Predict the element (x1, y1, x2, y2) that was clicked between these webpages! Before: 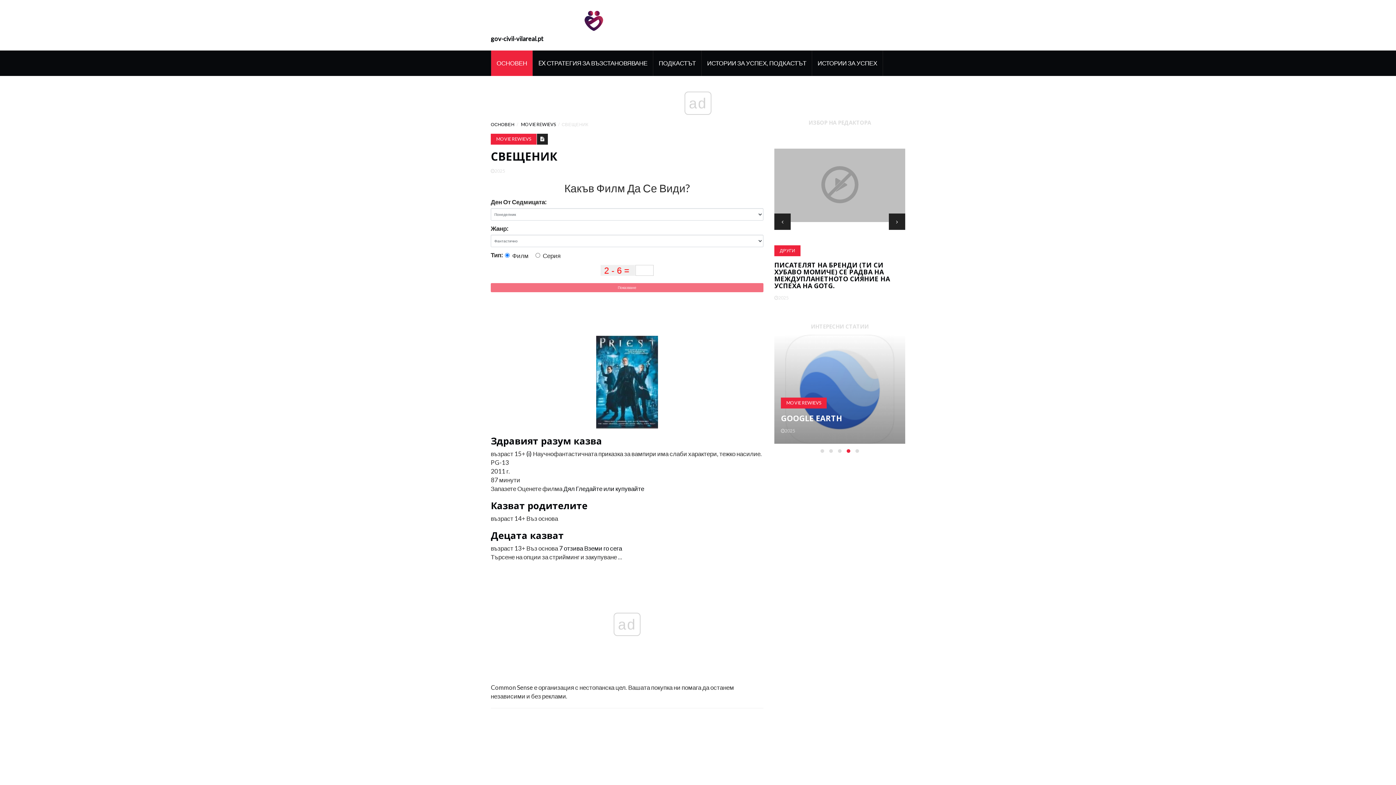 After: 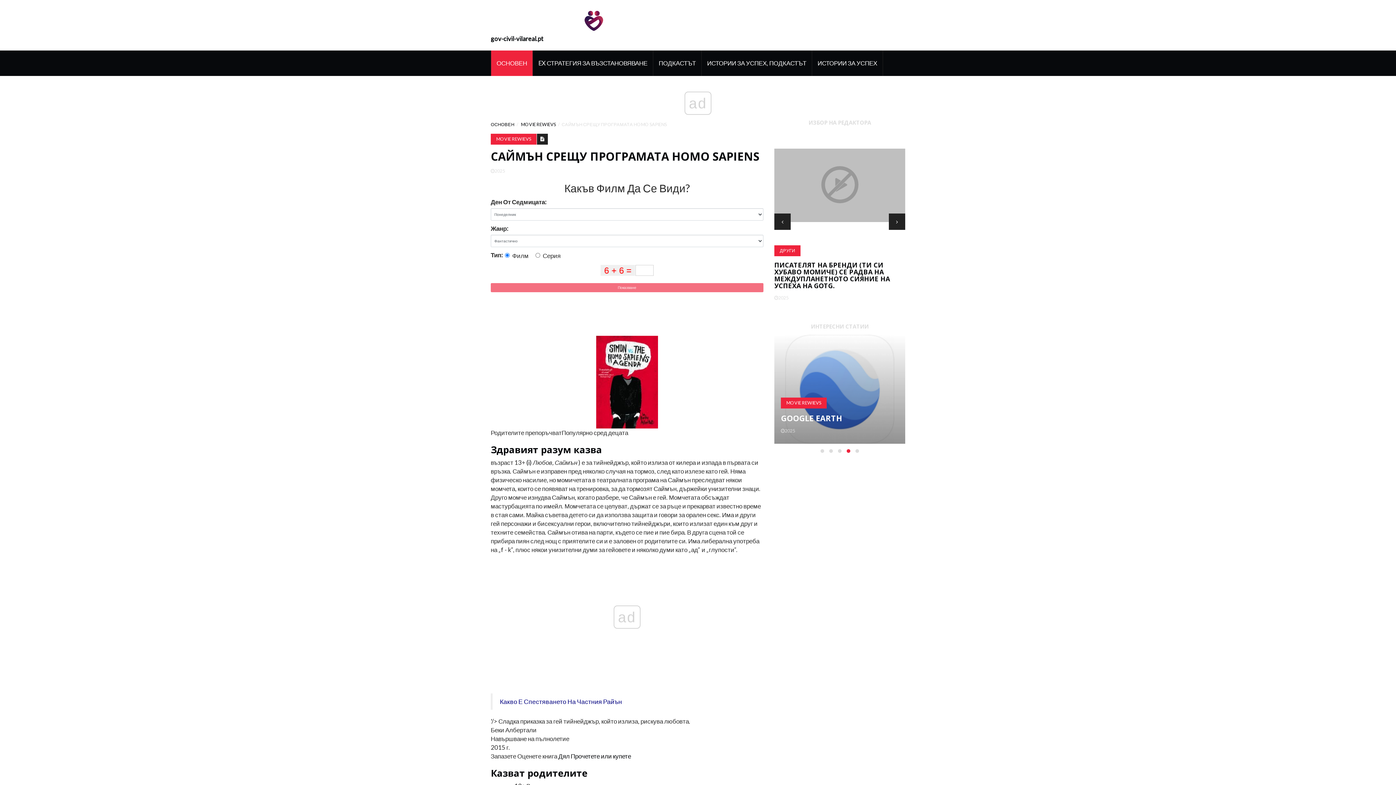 Action: bbox: (774, 260, 902, 276) label: САЙМЪН СРЕЩУ ПРОГРАМАТА HOMO SAPIENS.